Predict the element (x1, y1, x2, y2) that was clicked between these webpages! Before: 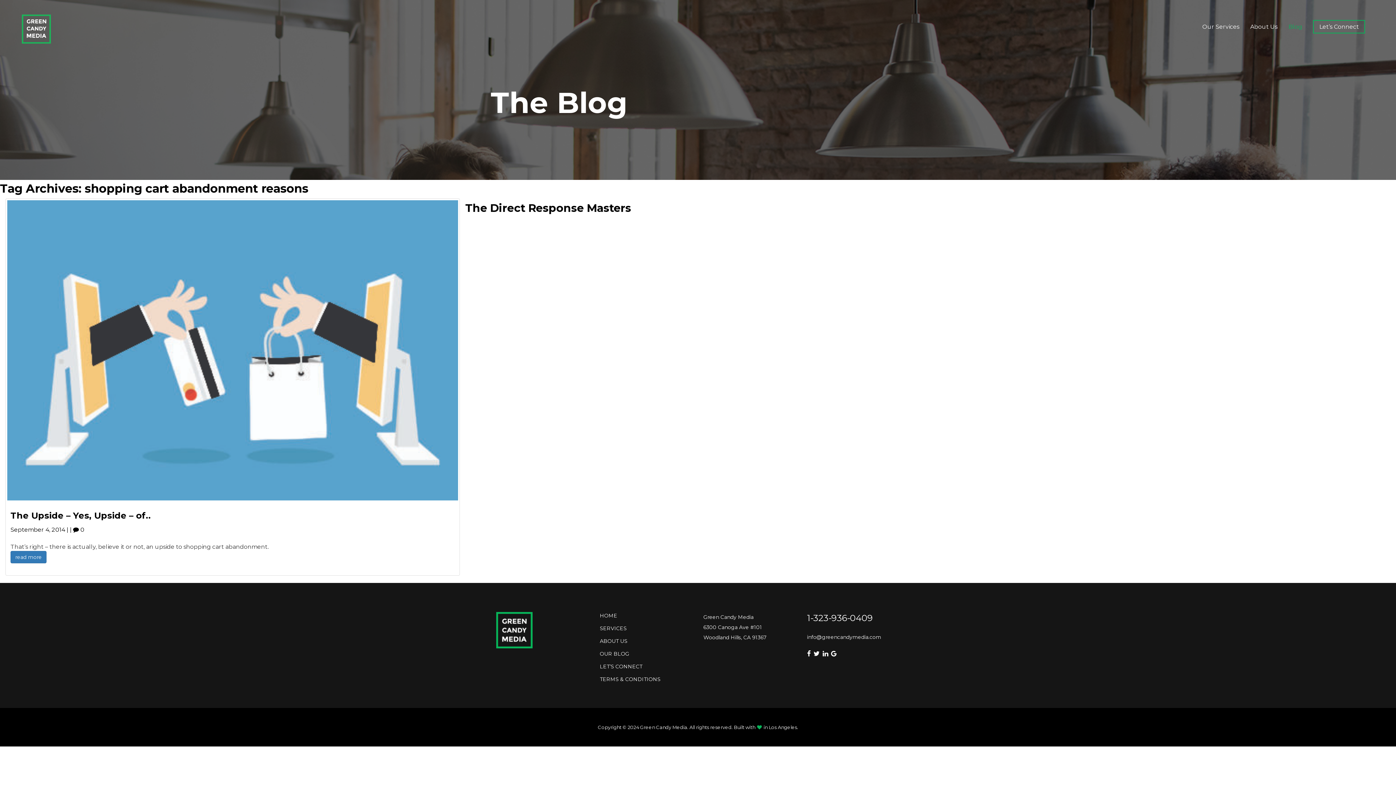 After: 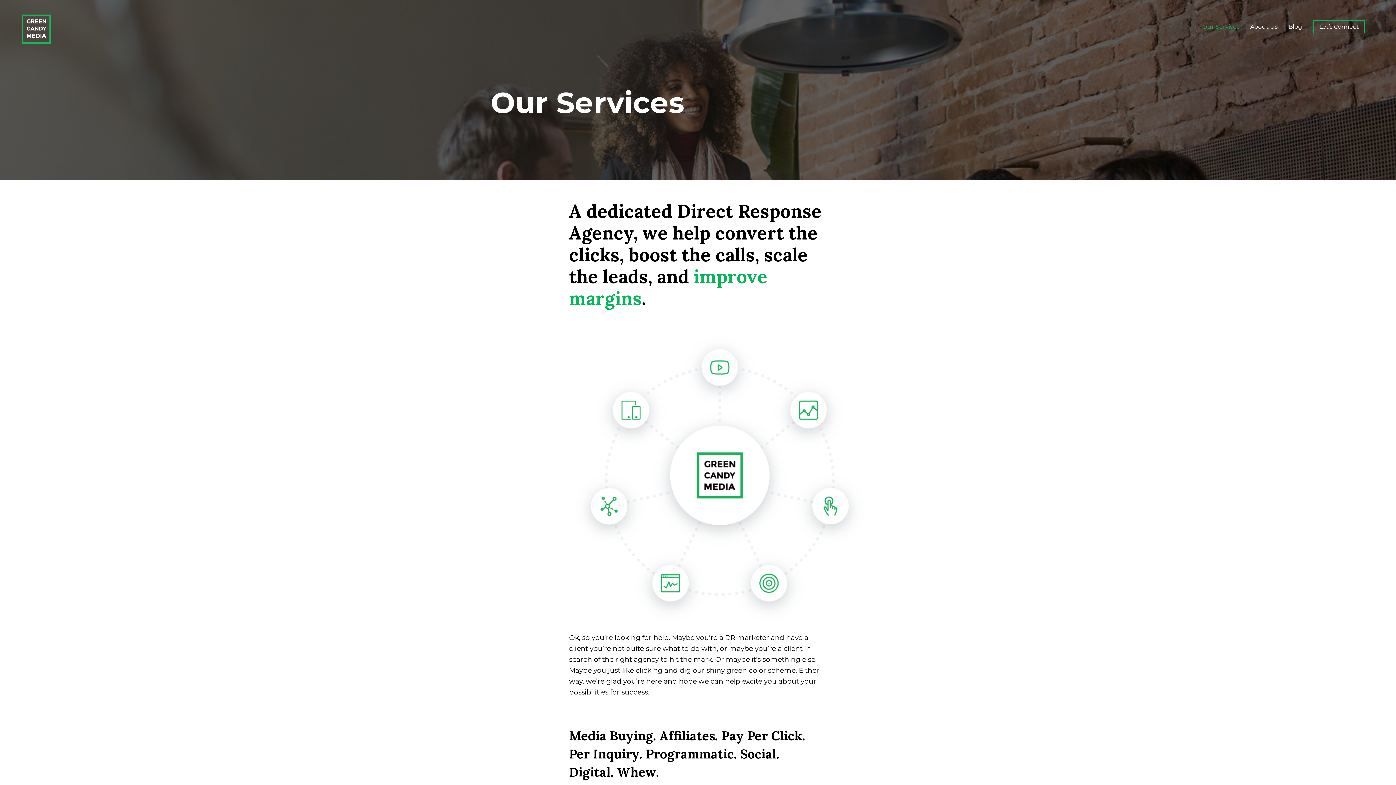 Action: label: SERVICES bbox: (600, 625, 626, 631)